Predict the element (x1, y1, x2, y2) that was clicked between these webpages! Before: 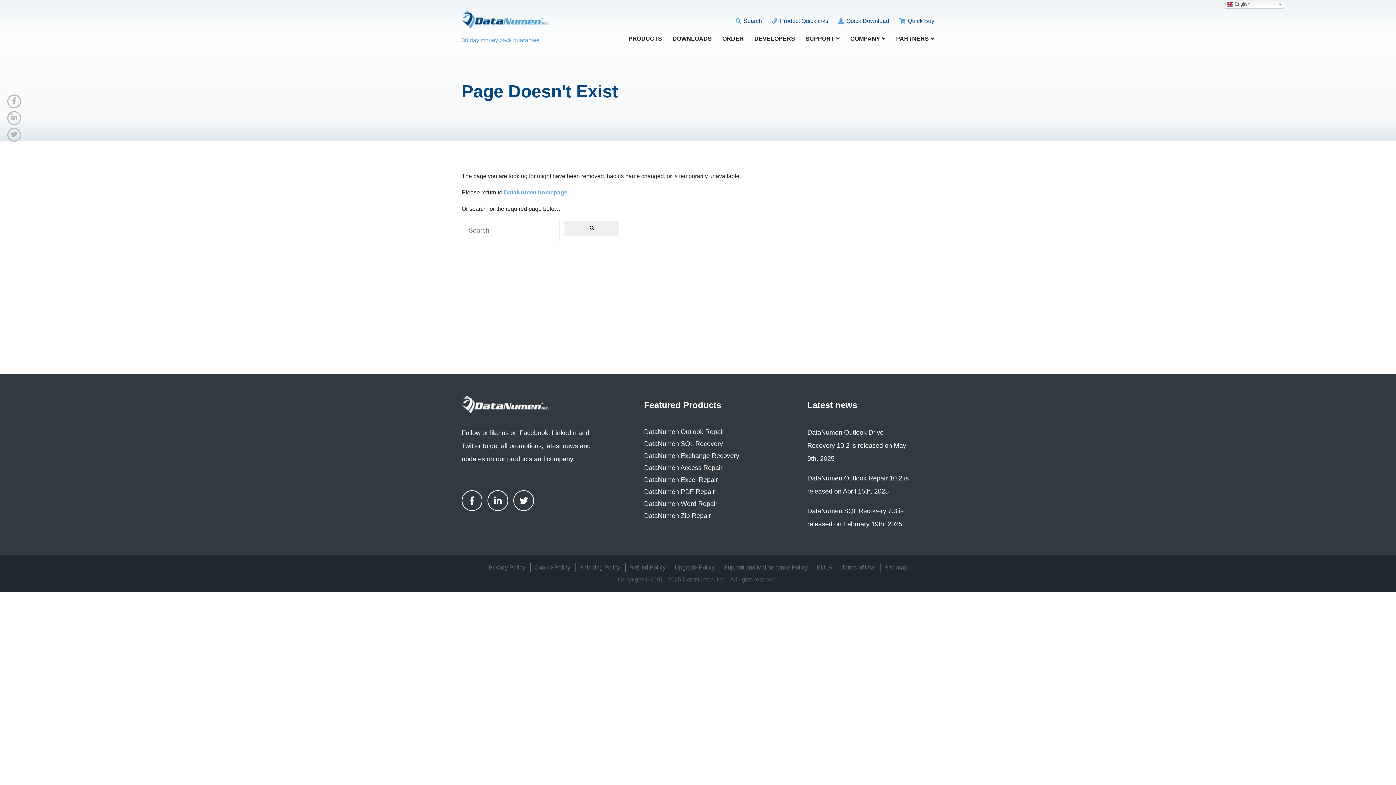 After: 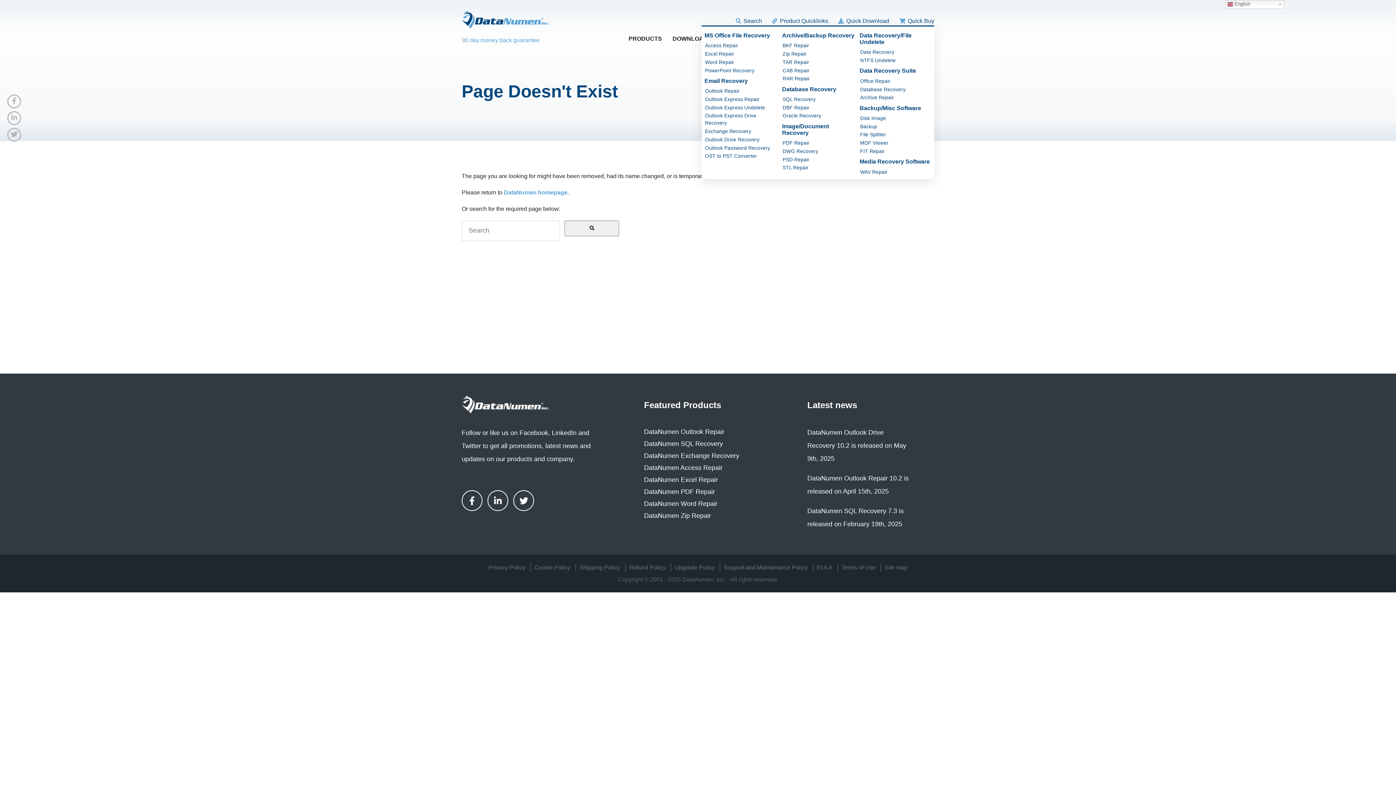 Action: label:  Quick Buy bbox: (899, 16, 934, 25)